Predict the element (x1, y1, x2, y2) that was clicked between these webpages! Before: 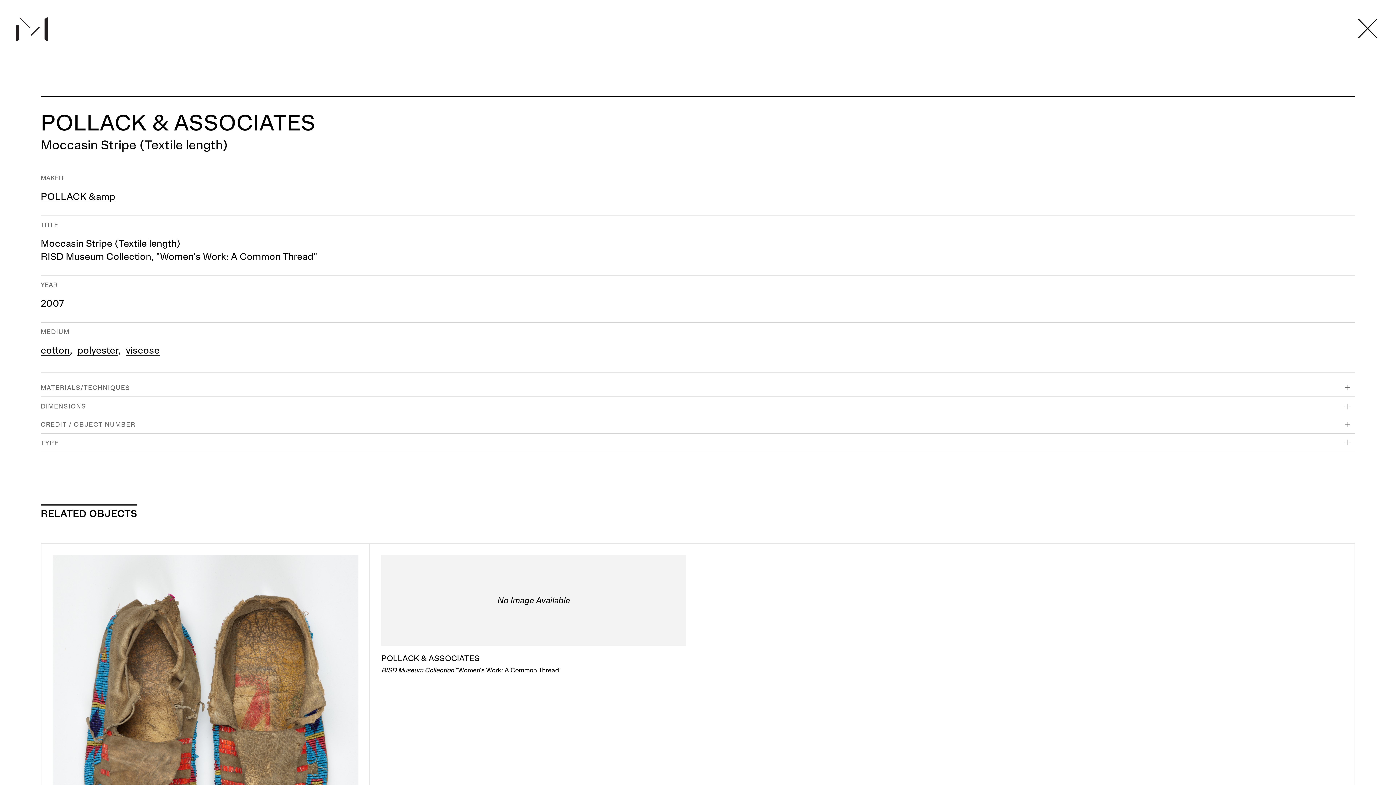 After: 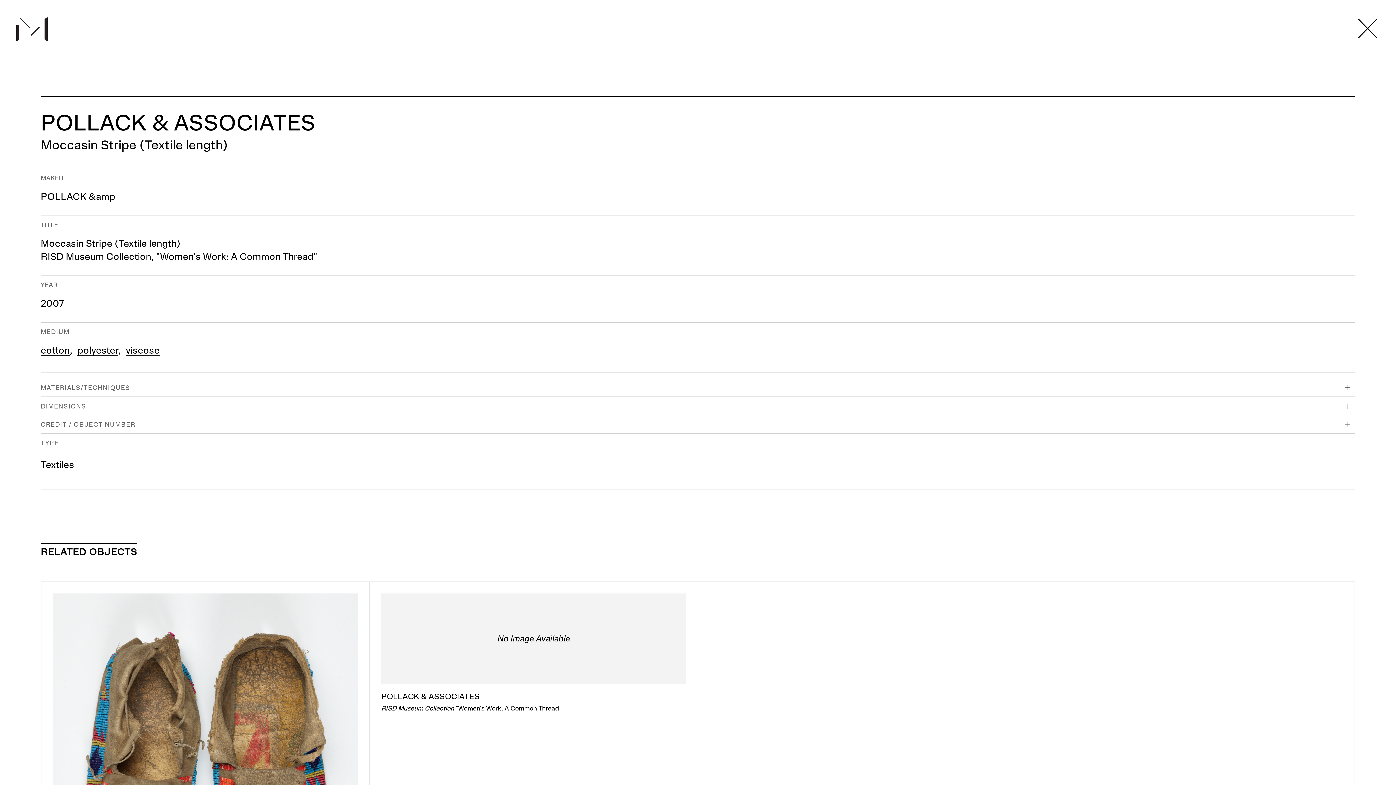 Action: bbox: (40, 433, 1355, 452) label: TYPE